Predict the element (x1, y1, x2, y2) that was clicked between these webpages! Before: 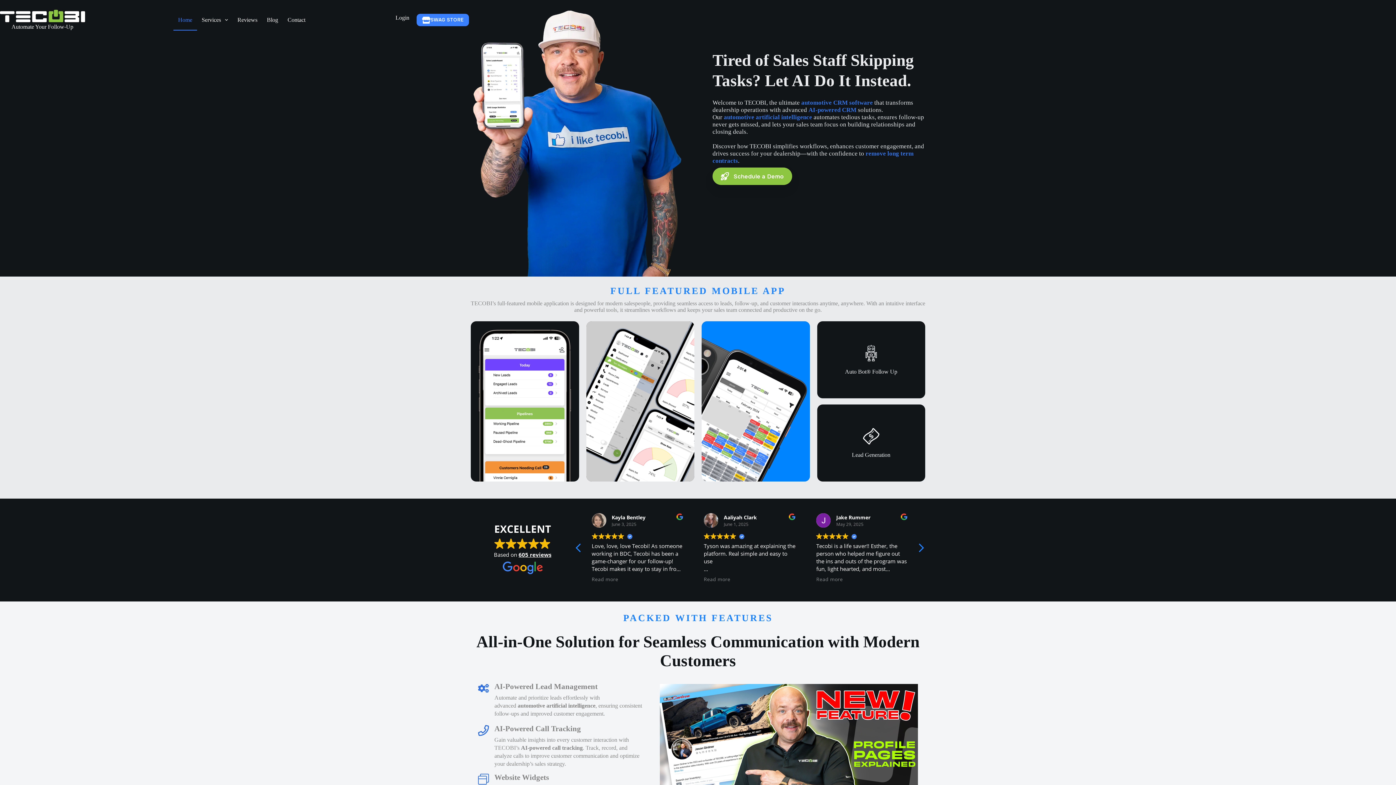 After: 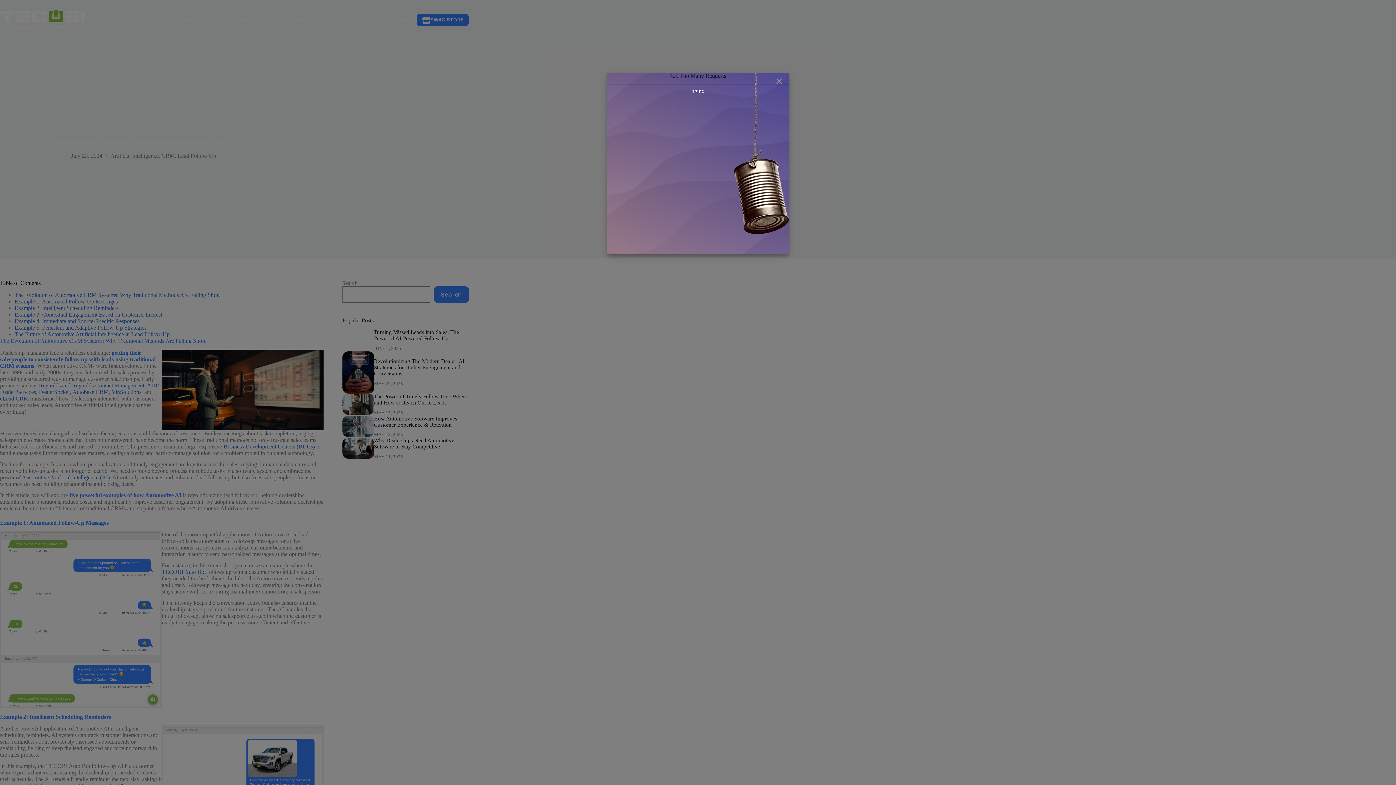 Action: label: AI-powered CRM bbox: (808, 106, 856, 113)